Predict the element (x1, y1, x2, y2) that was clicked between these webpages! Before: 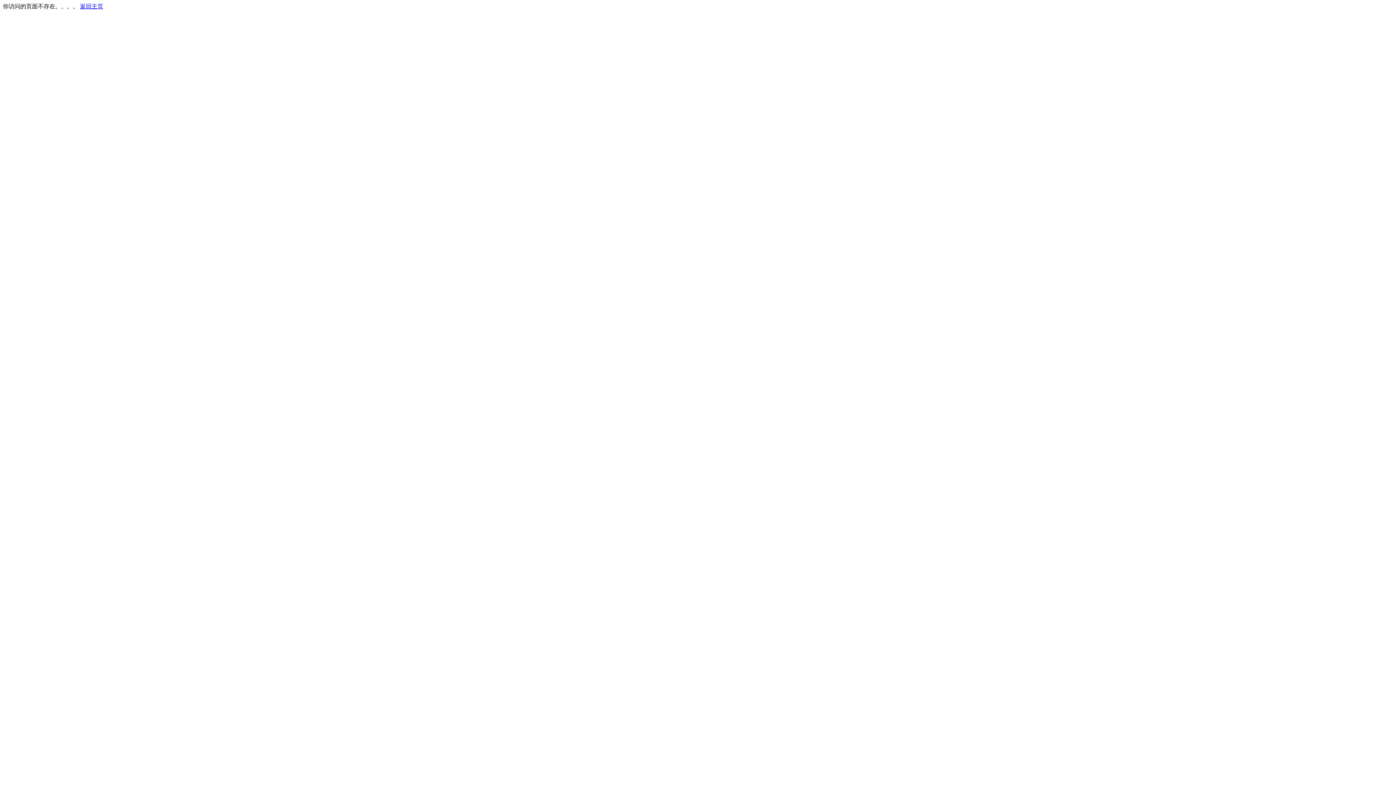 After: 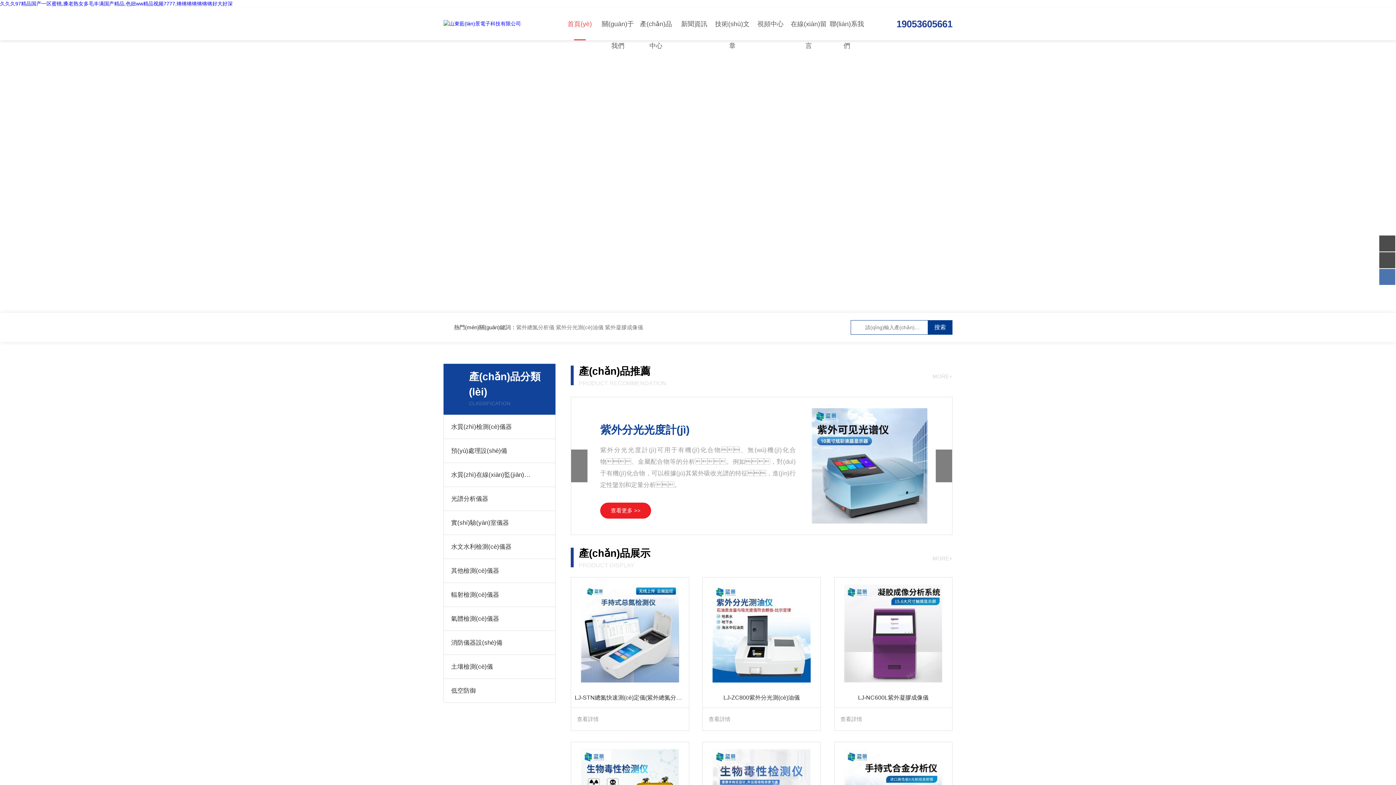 Action: bbox: (80, 3, 103, 9) label: 返回主页